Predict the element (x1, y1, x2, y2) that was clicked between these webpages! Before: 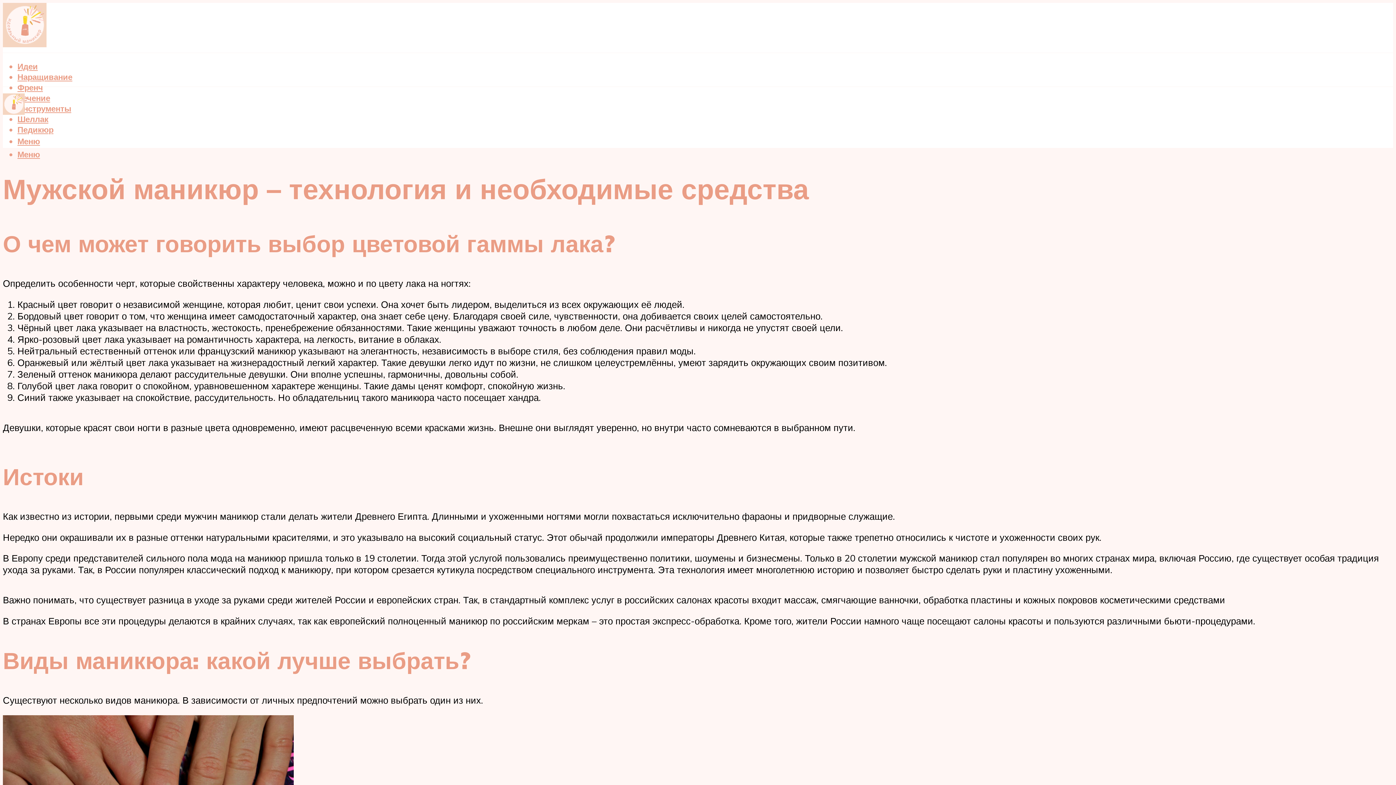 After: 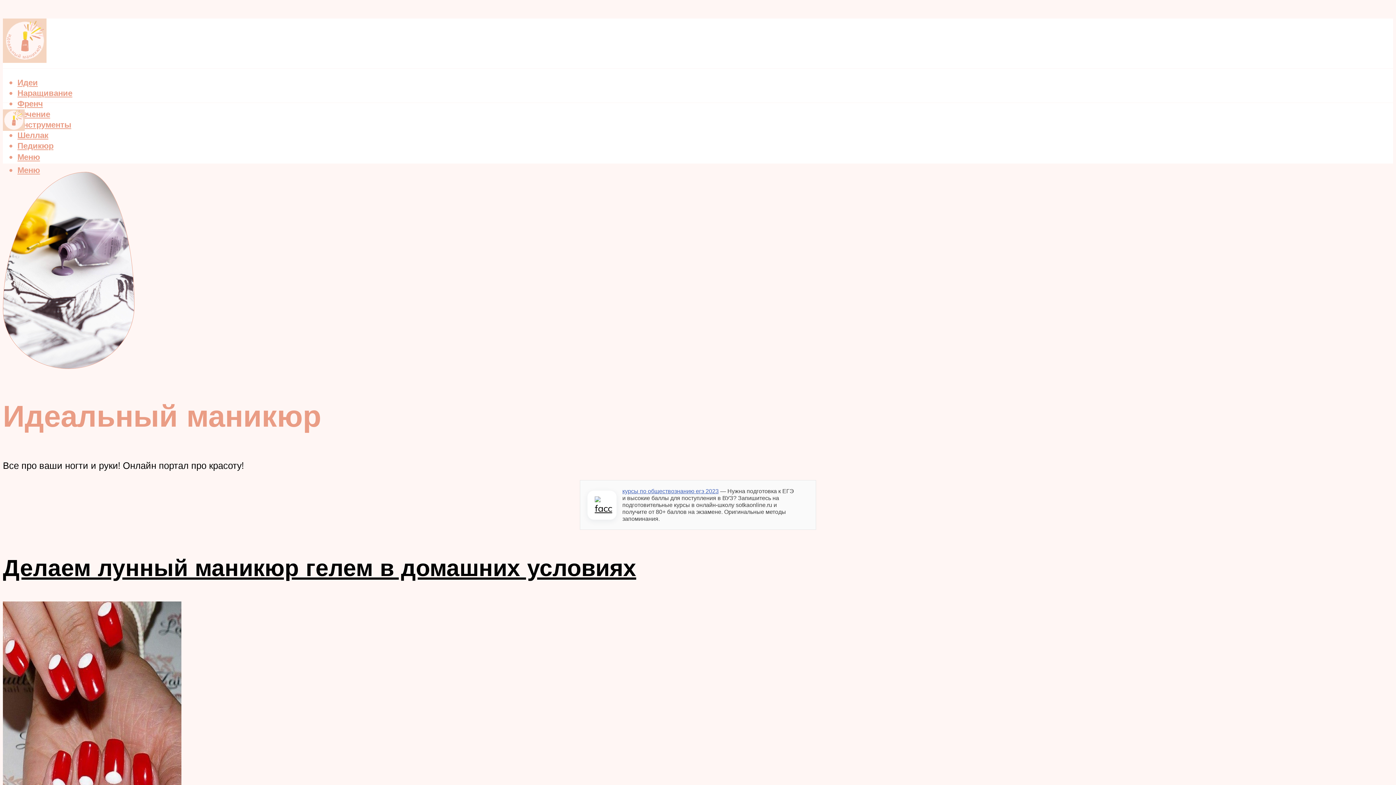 Action: bbox: (2, 19, 46, 54)